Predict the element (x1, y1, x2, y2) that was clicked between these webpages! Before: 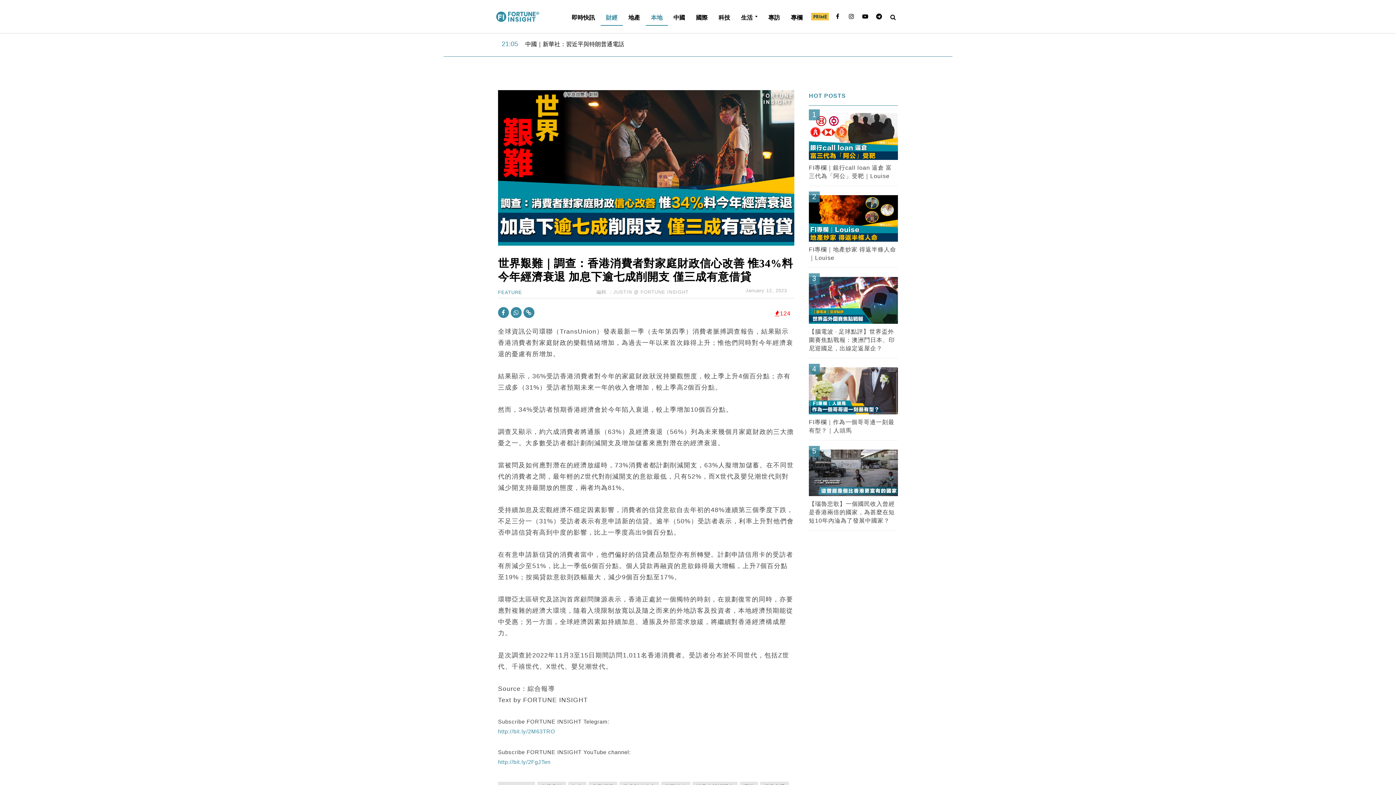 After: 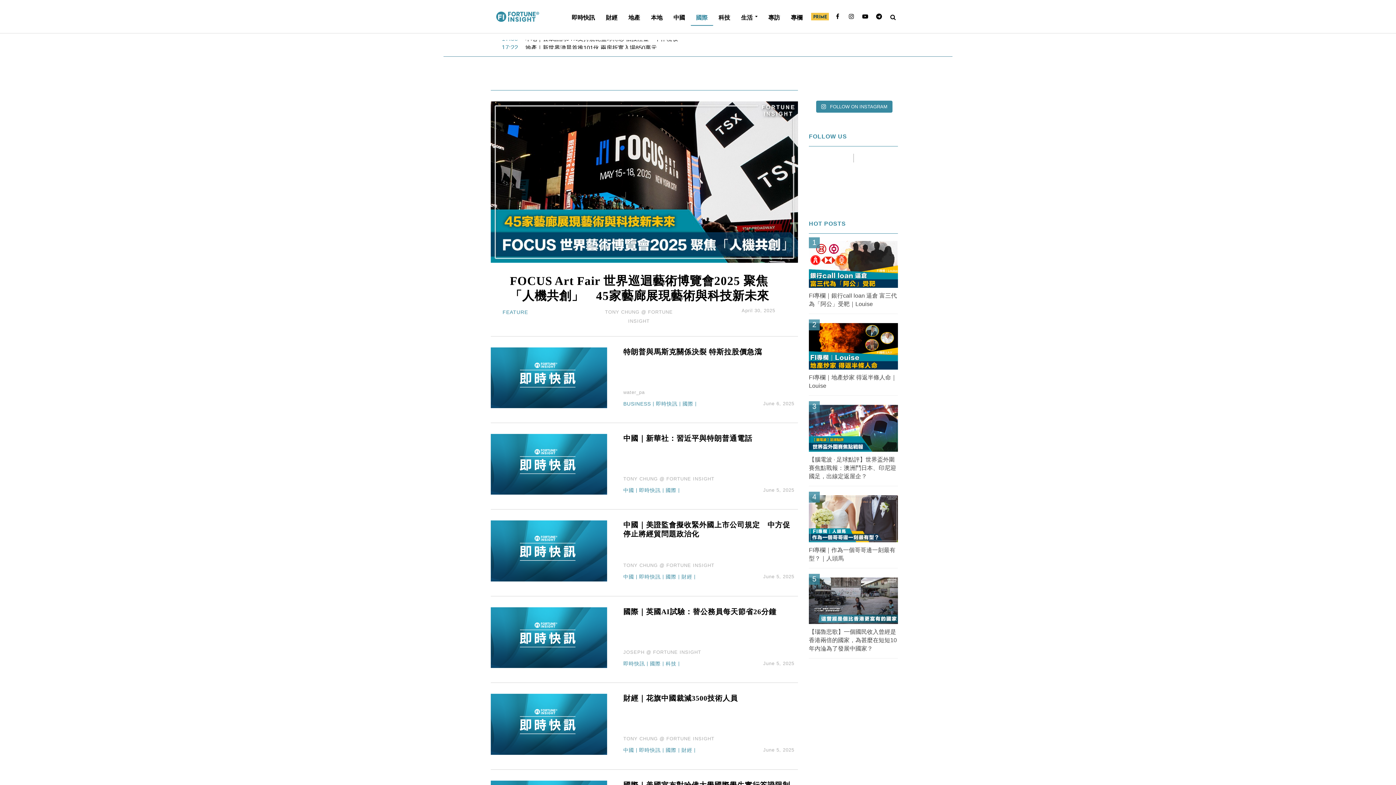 Action: label: 國際 bbox: (690, 10, 713, 24)